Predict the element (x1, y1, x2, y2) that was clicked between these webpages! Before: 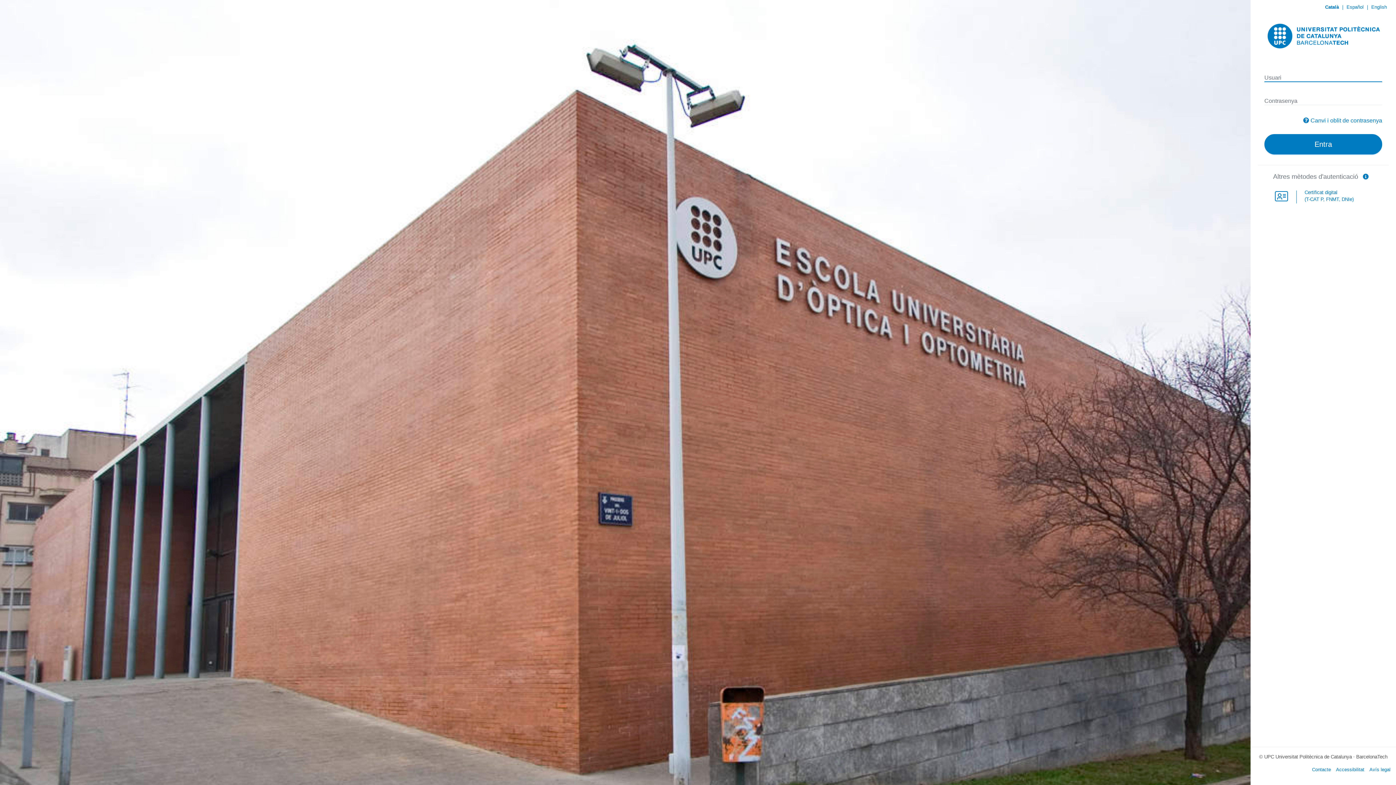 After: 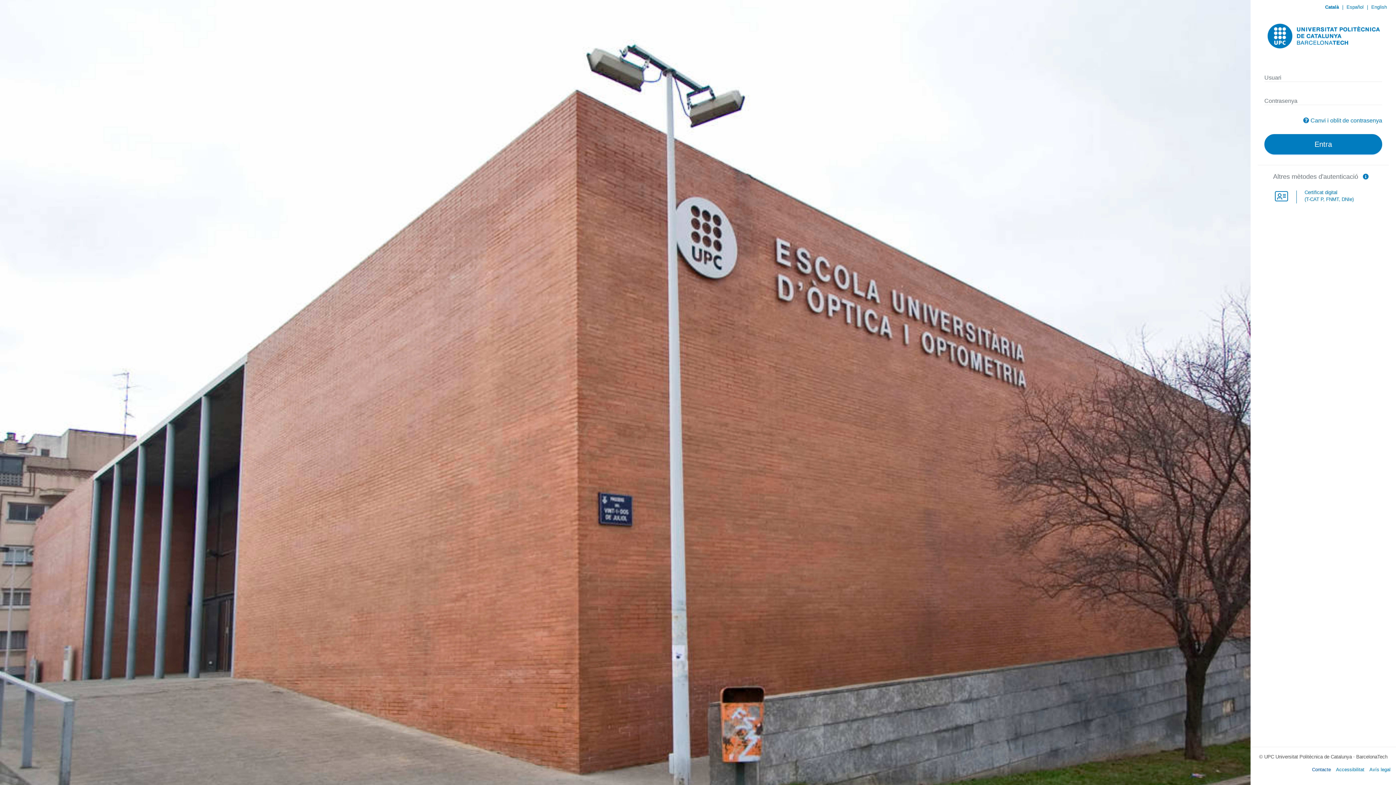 Action: label: Contacte bbox: (1312, 767, 1331, 772)